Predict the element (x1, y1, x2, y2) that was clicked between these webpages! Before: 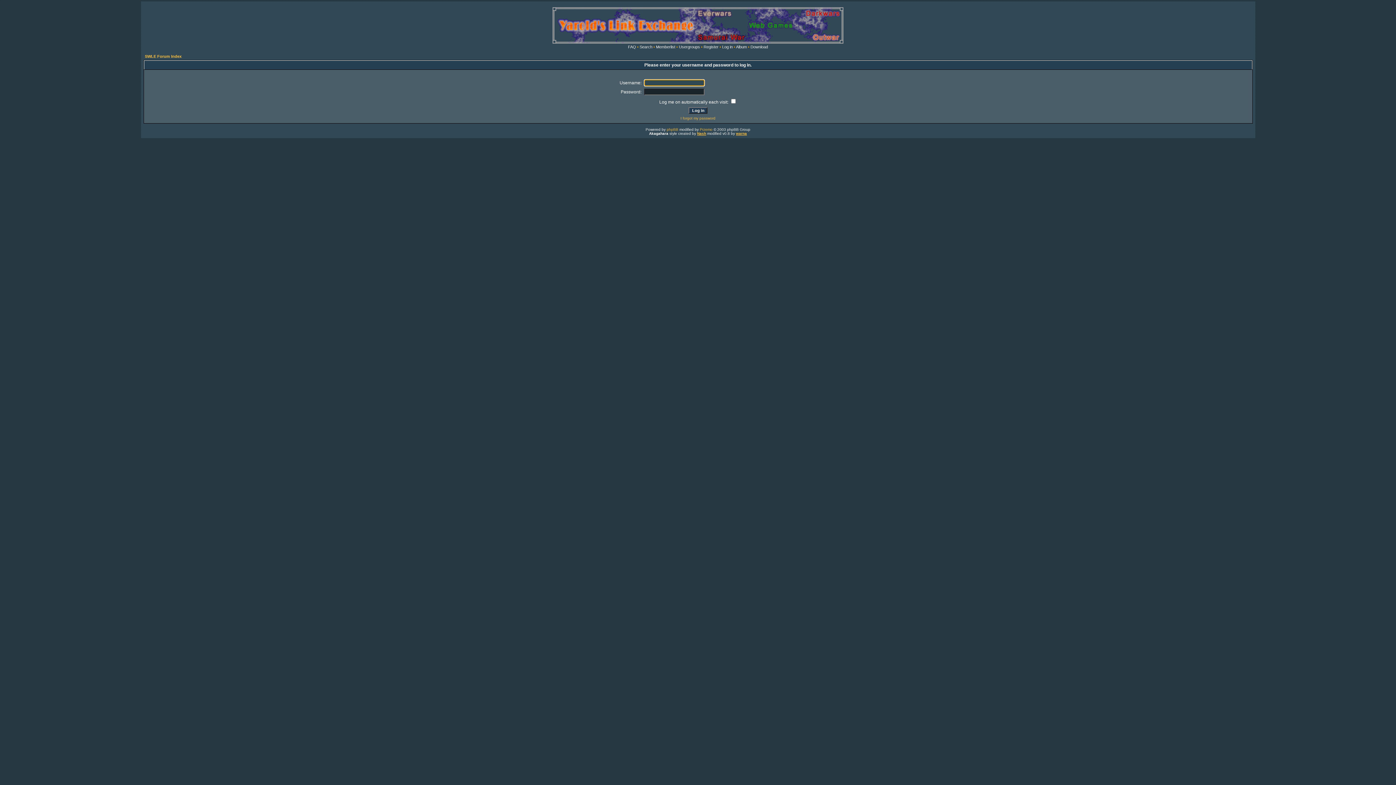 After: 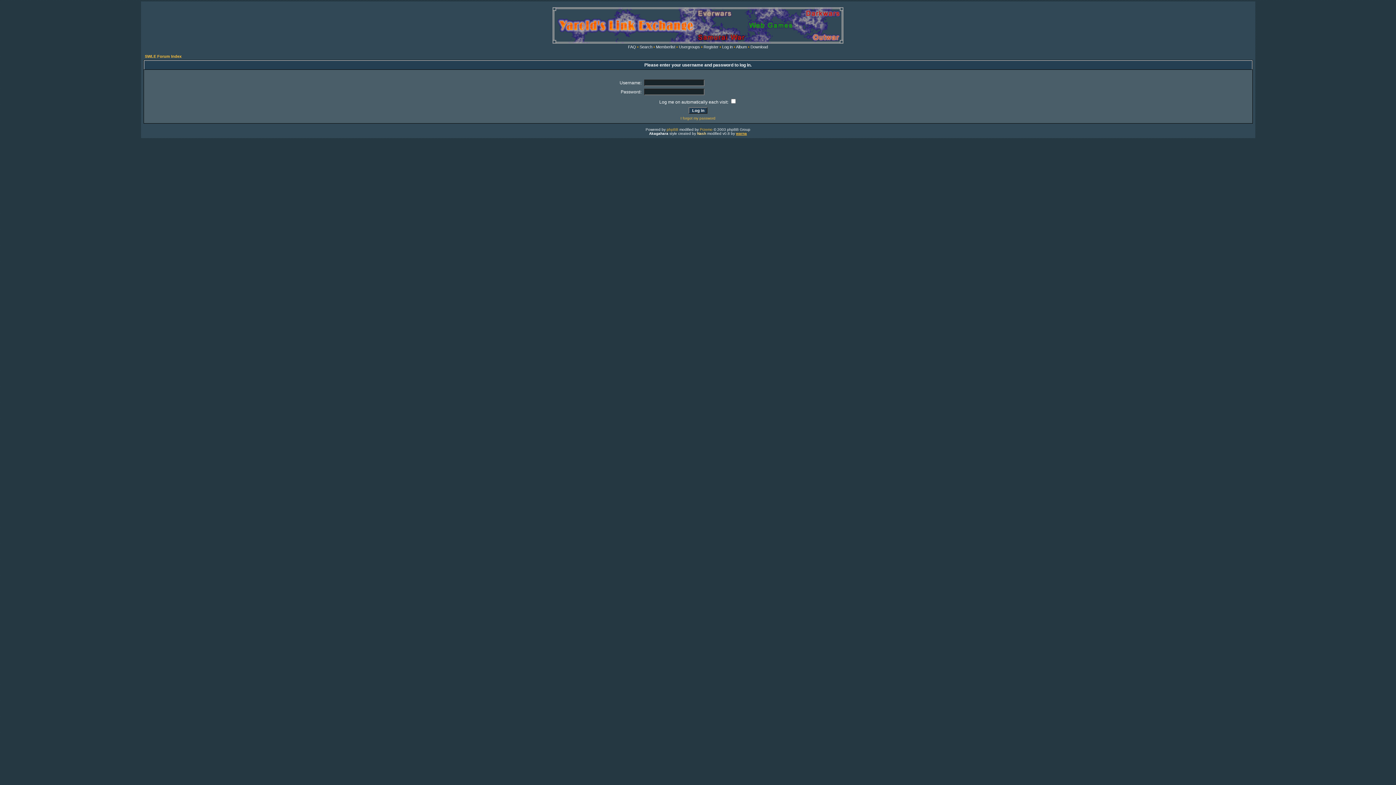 Action: bbox: (697, 131, 706, 135) label: Nash